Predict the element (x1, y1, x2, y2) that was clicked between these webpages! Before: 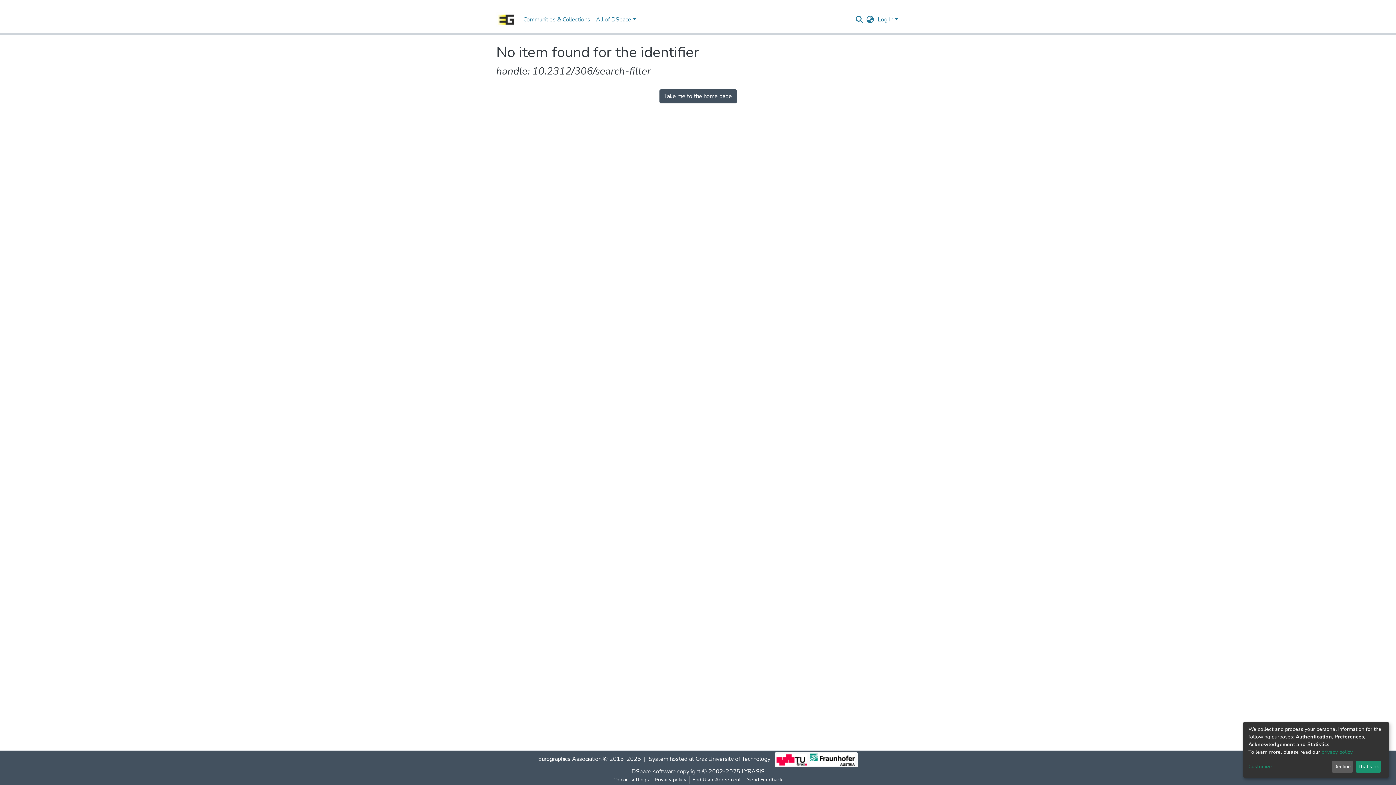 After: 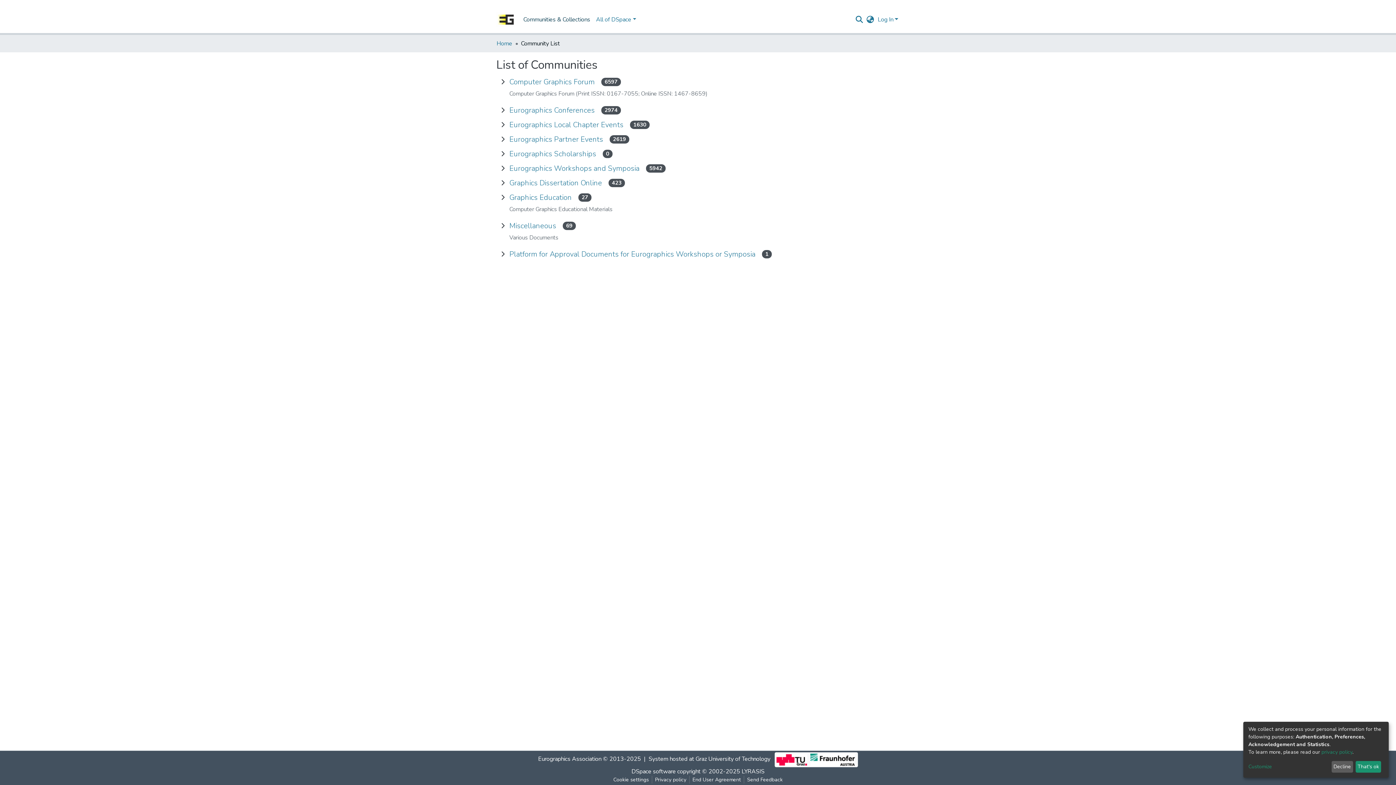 Action: bbox: (502, 12, 574, 26) label: Communities & Collections